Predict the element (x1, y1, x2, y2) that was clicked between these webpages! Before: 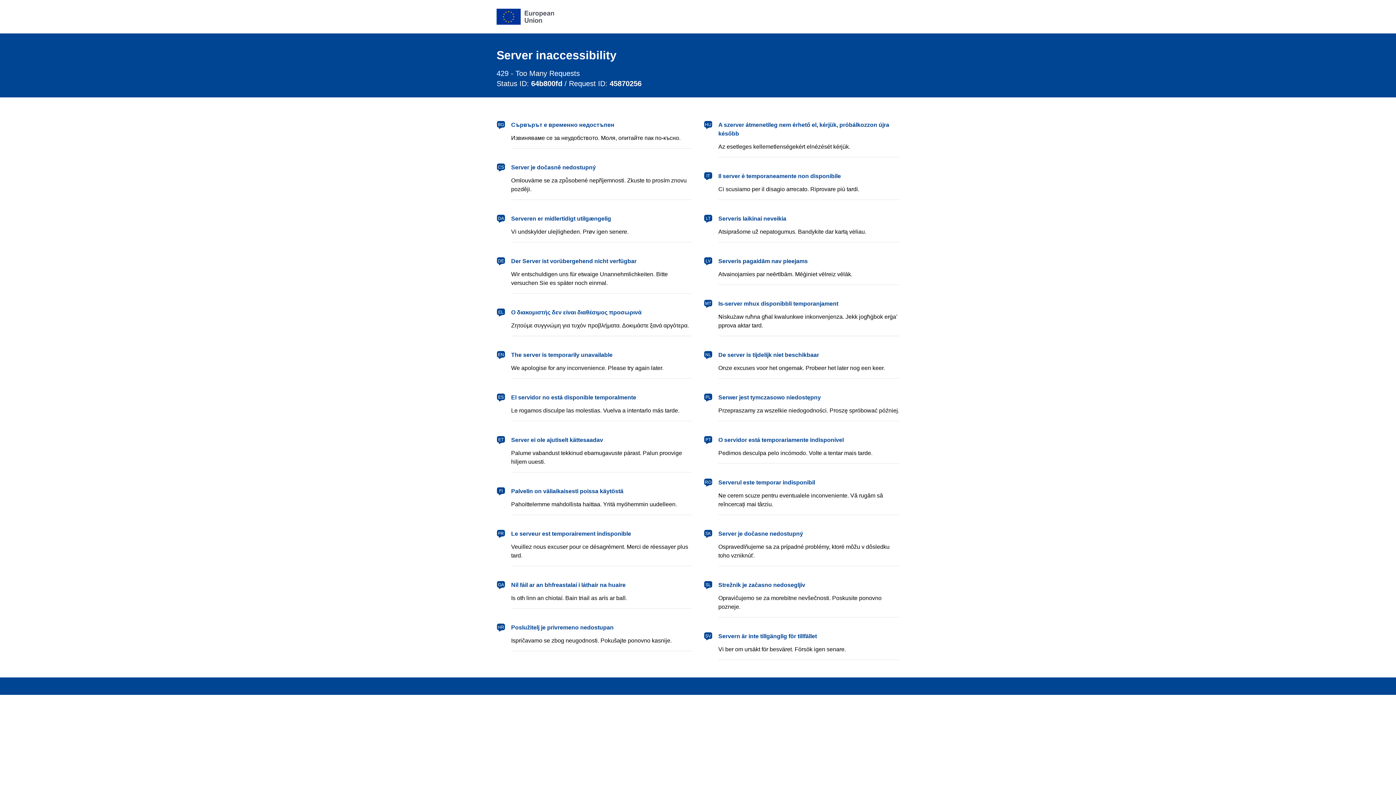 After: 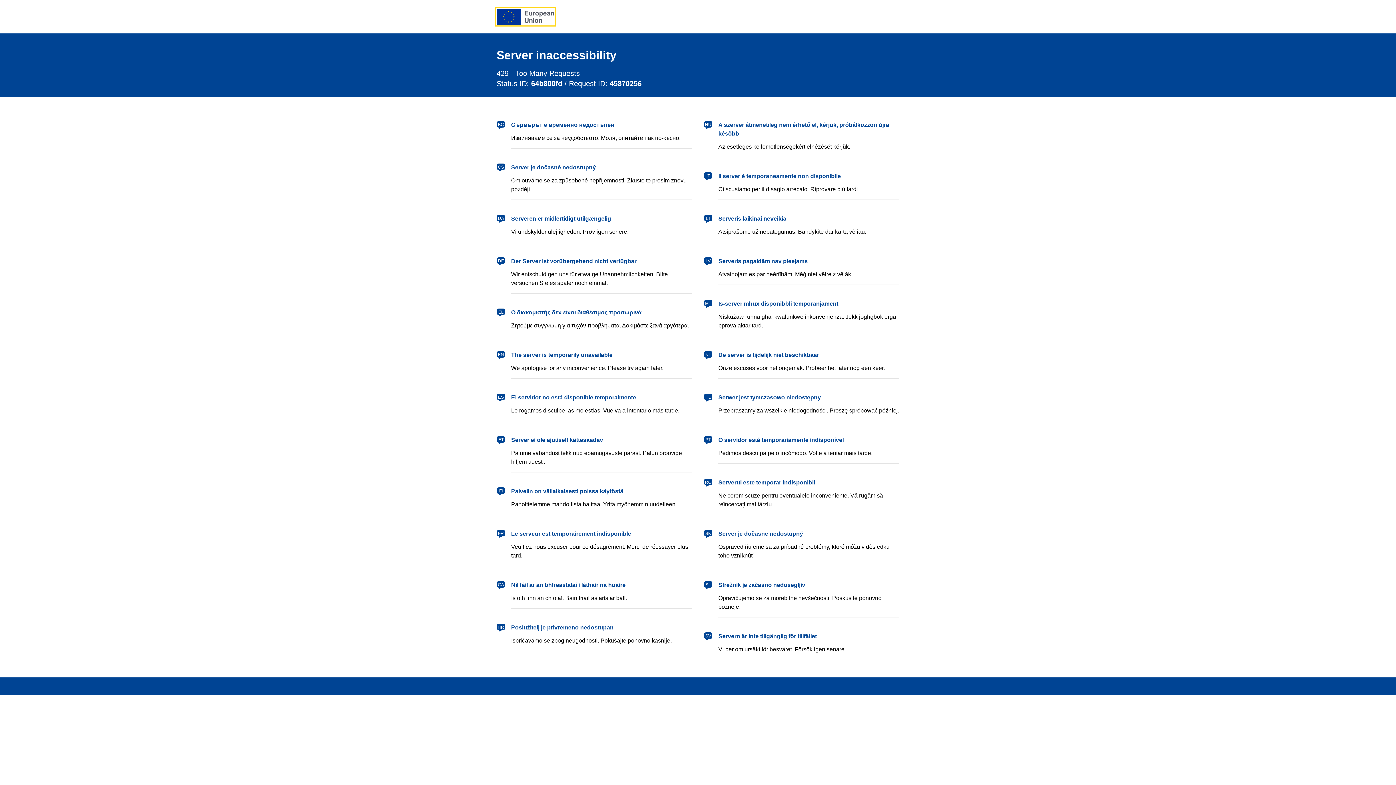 Action: label: European Union bbox: (496, 8, 554, 24)